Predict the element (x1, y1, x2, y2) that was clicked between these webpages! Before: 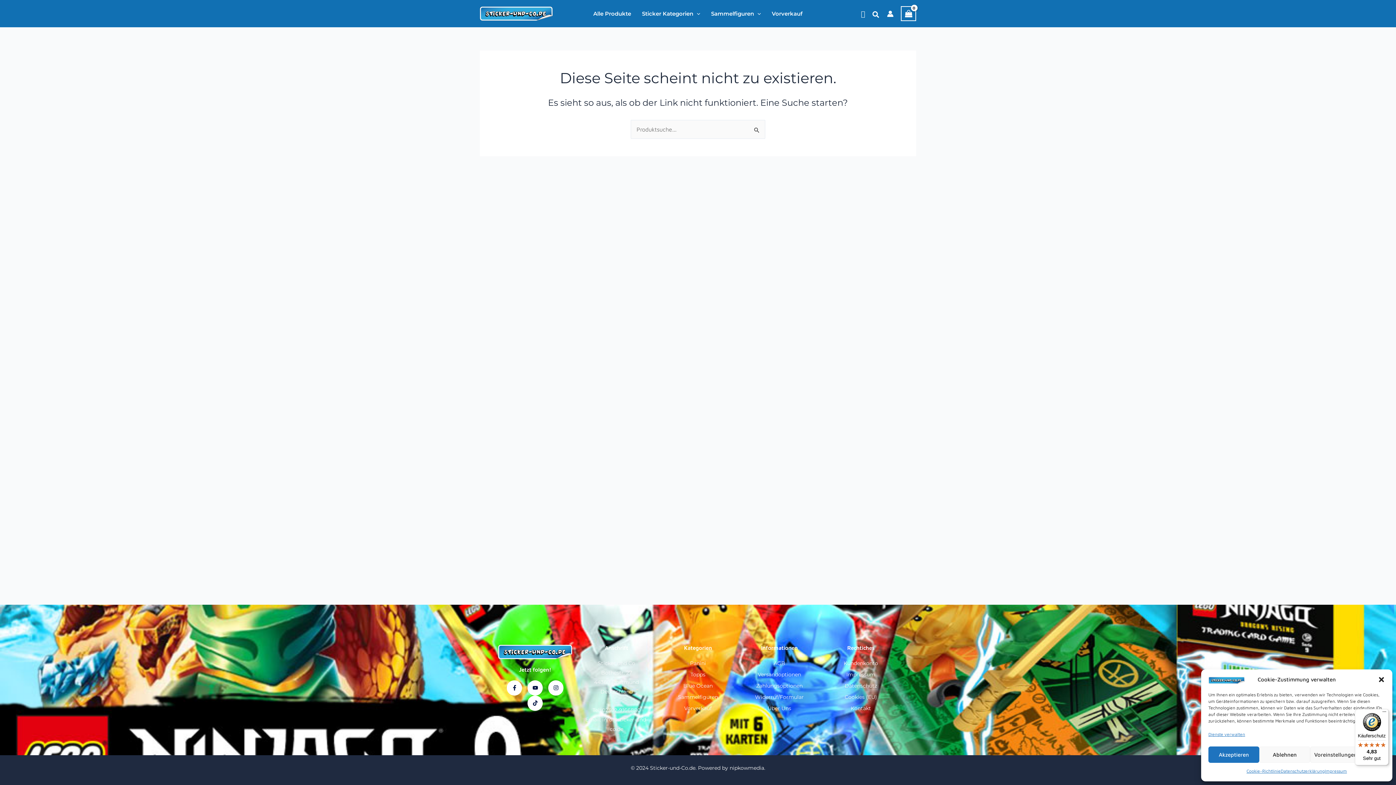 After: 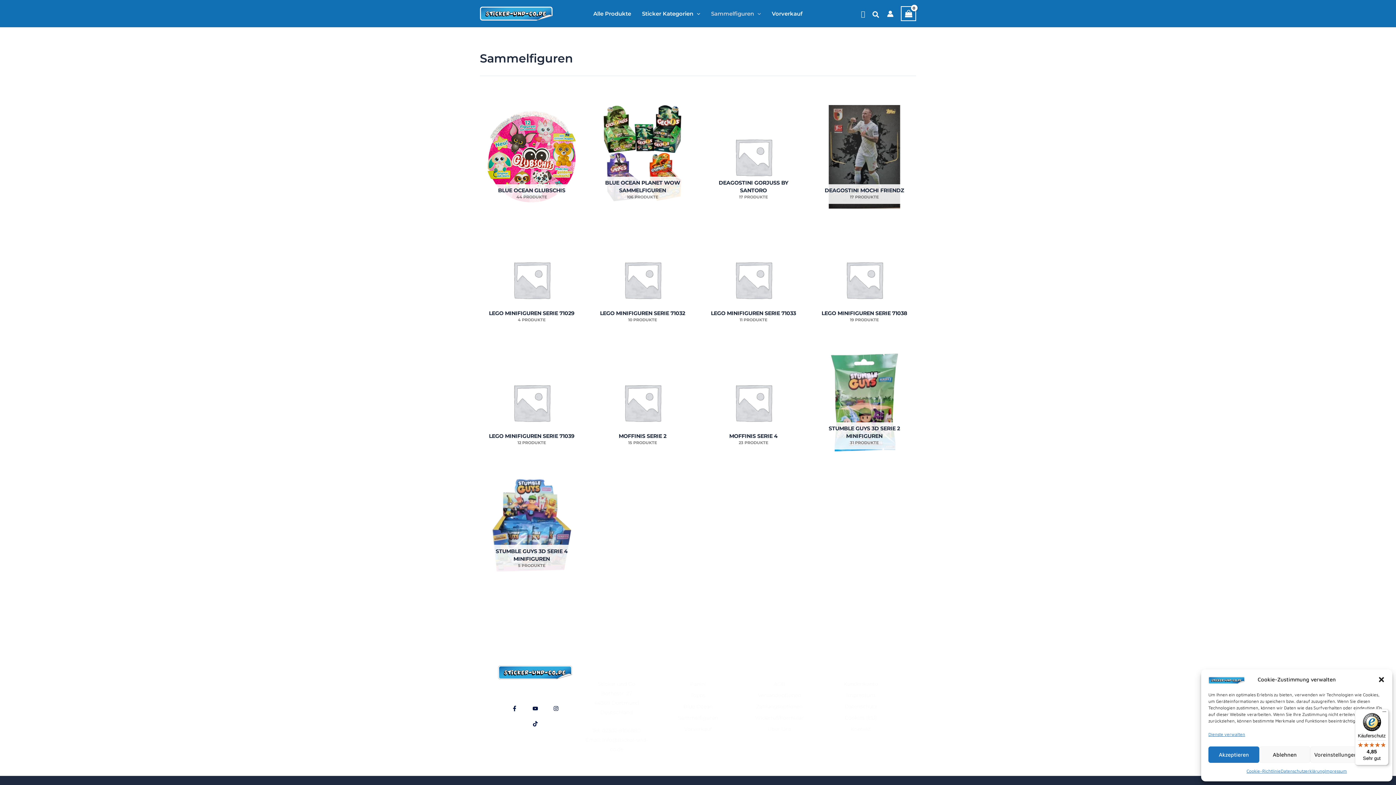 Action: bbox: (705, 0, 766, 27) label: Sammelfiguren